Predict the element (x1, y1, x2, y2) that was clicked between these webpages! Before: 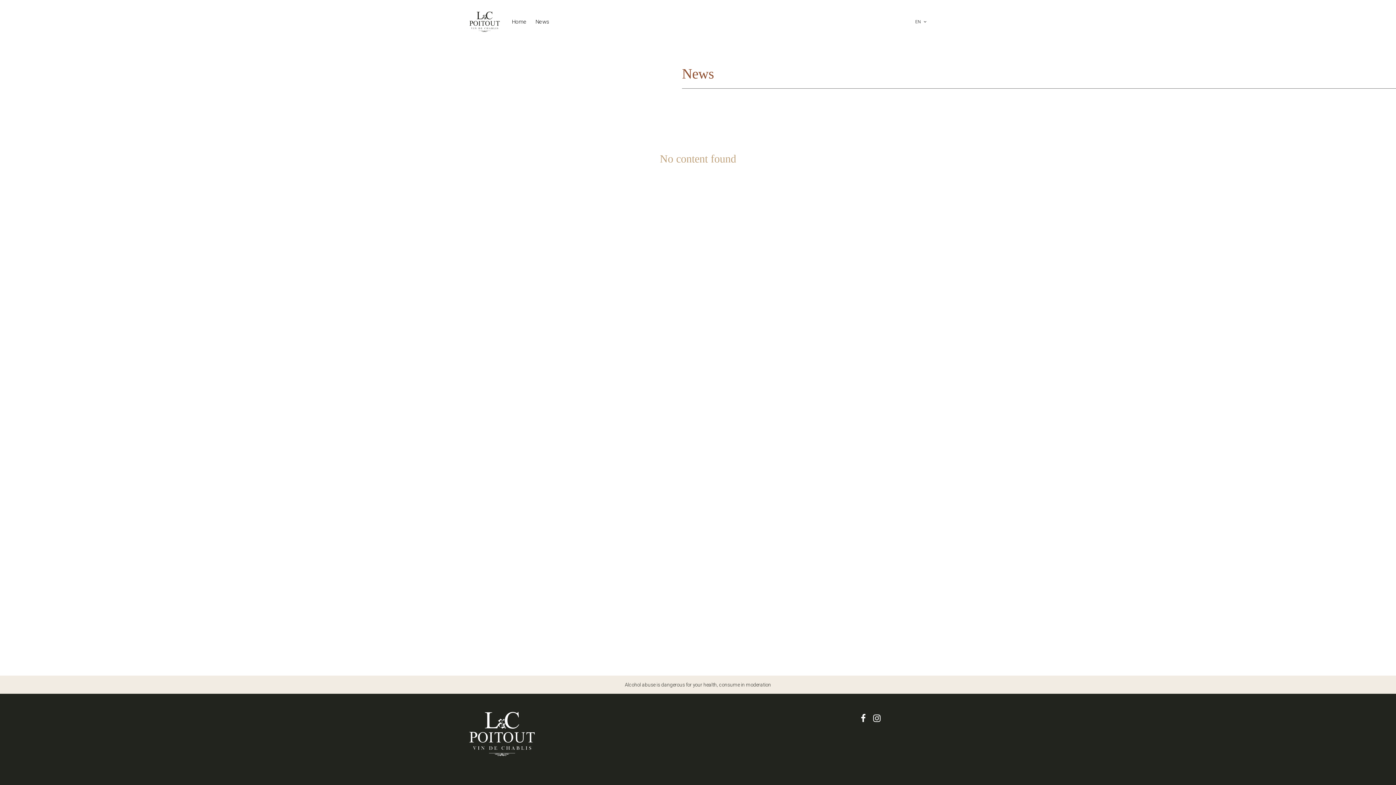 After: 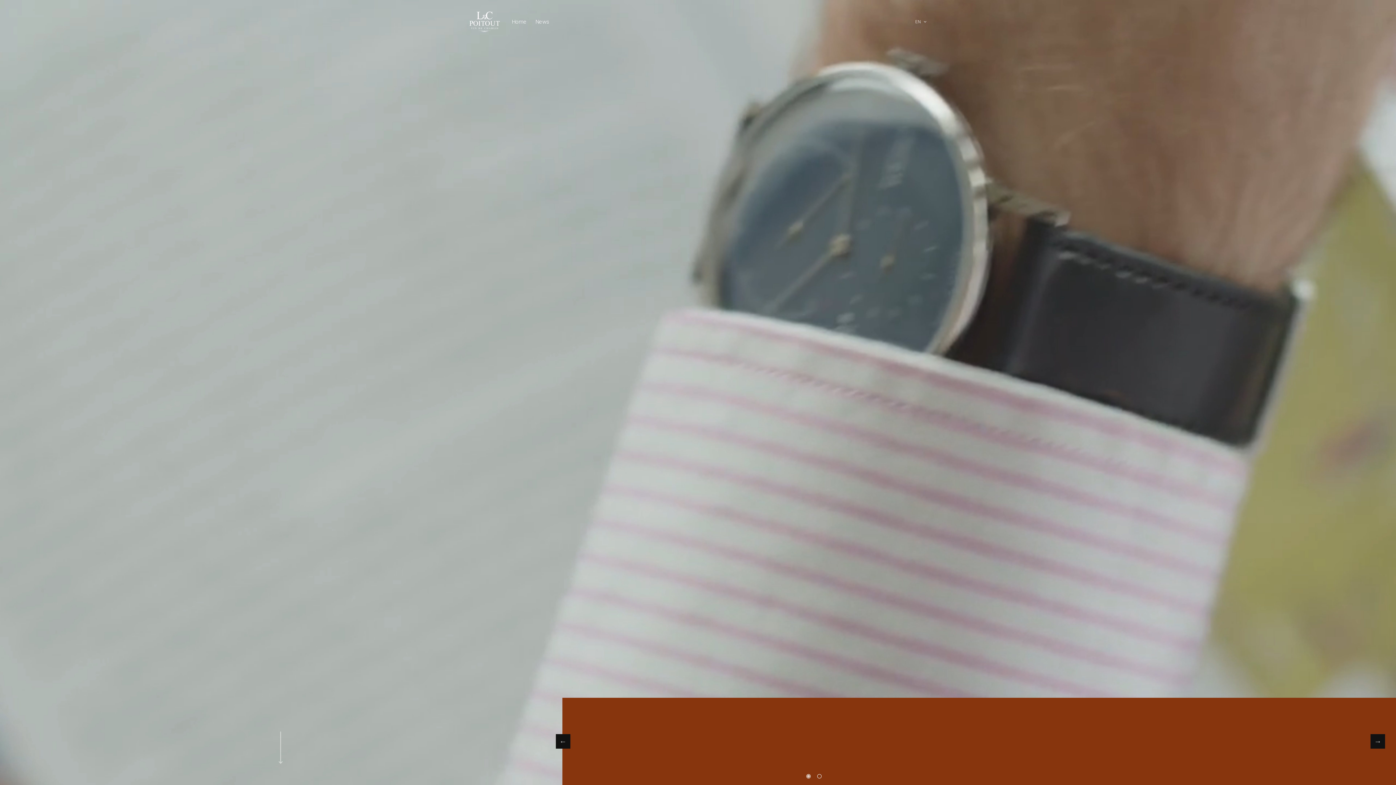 Action: label: Home bbox: (508, 10, 530, 32)